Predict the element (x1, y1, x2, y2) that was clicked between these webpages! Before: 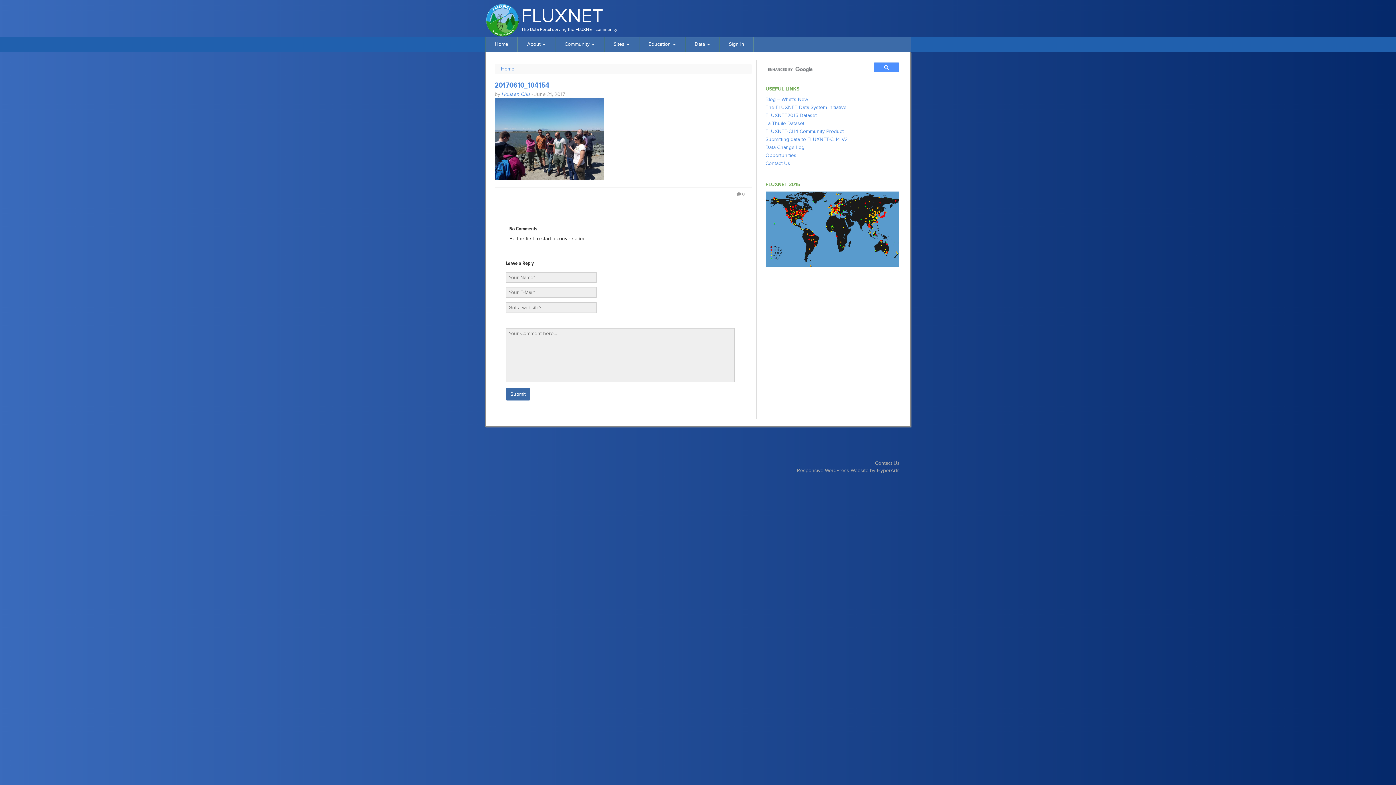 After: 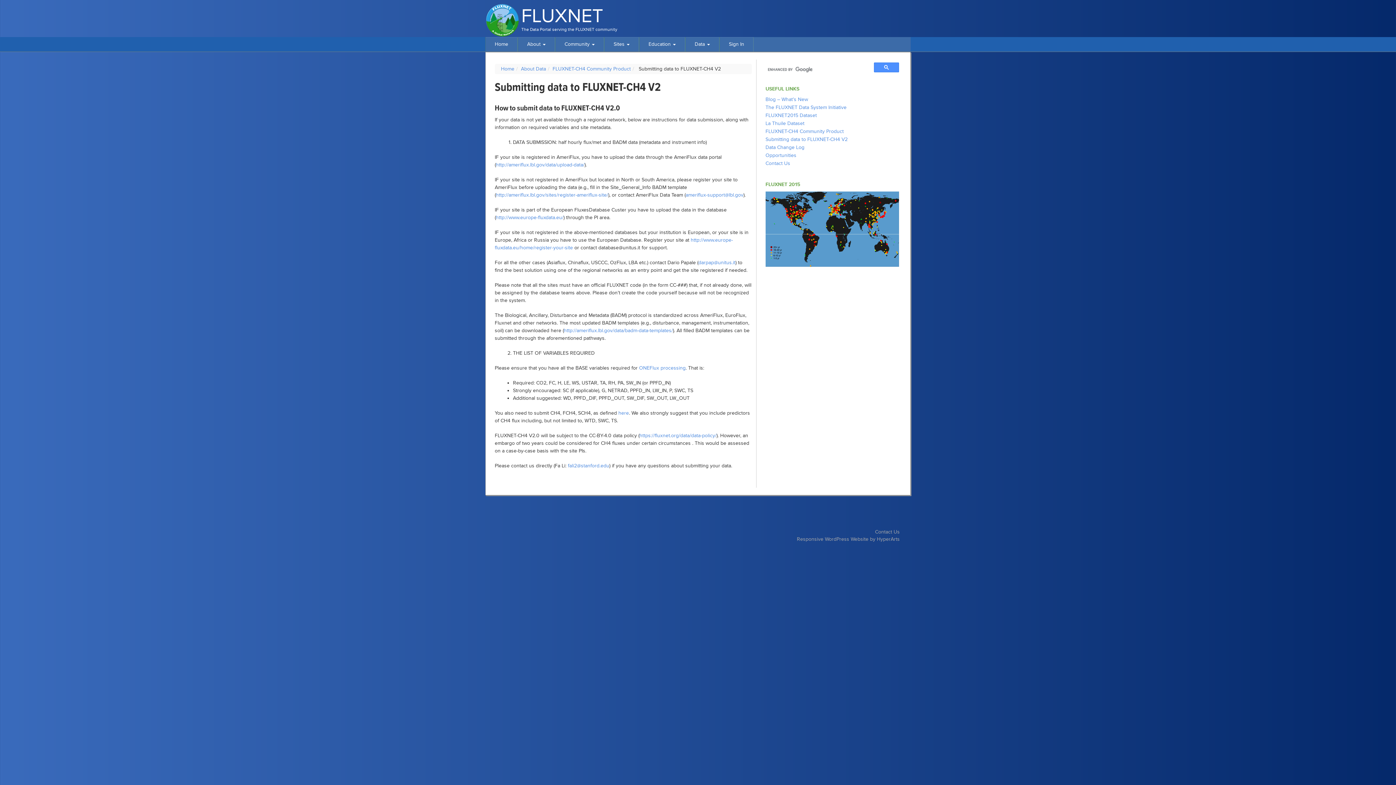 Action: bbox: (765, 136, 847, 142) label: Submitting data to FLUXNET-CH4 V2